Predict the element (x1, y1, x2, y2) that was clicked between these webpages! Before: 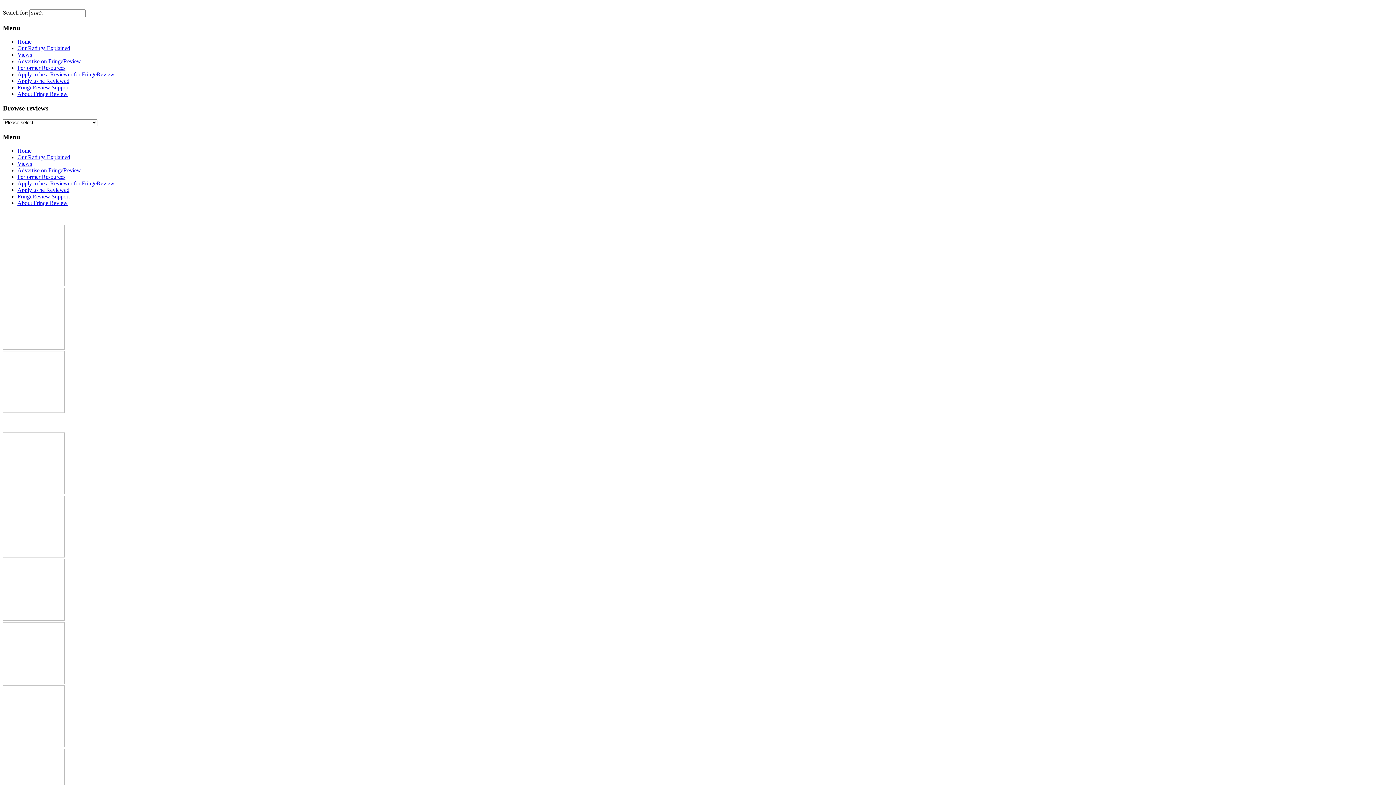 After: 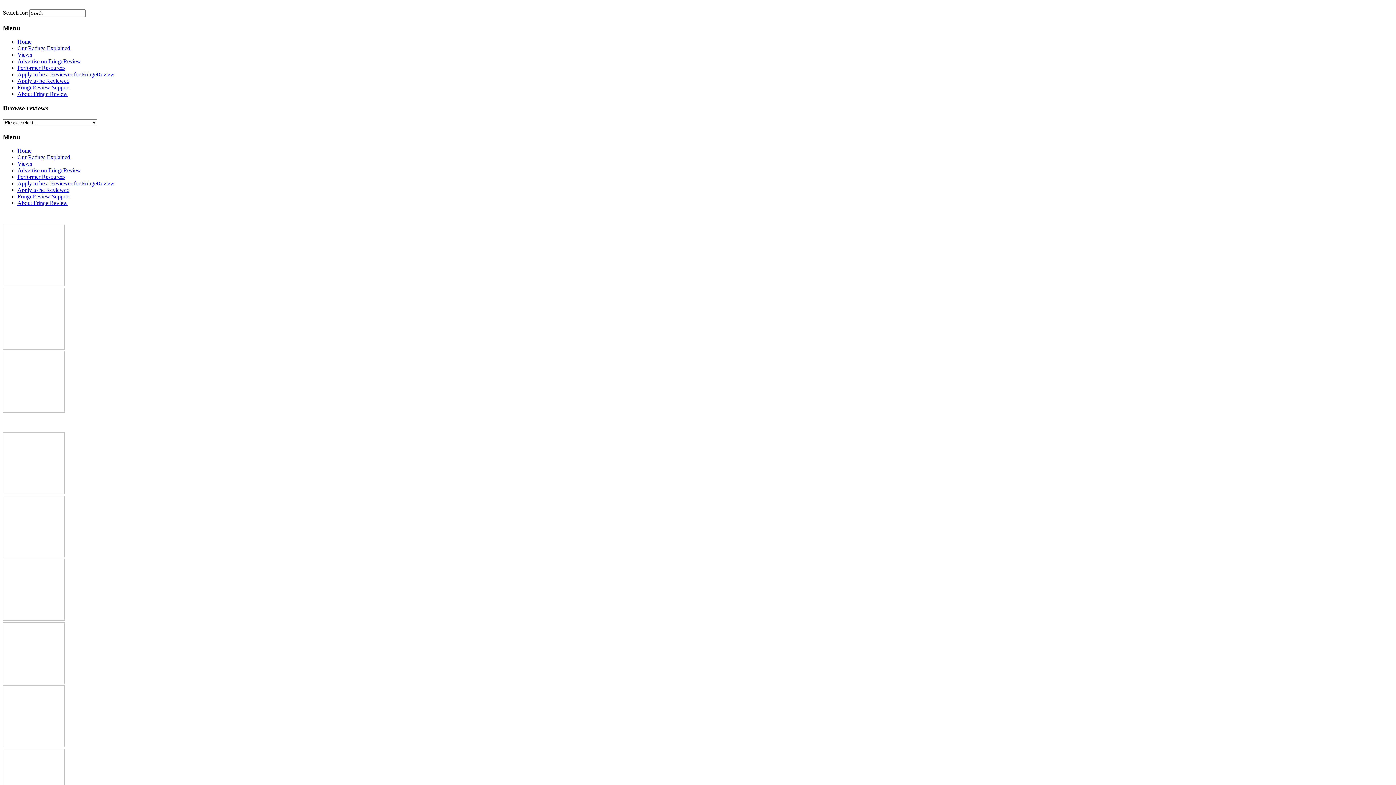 Action: bbox: (17, 160, 32, 167) label: Views